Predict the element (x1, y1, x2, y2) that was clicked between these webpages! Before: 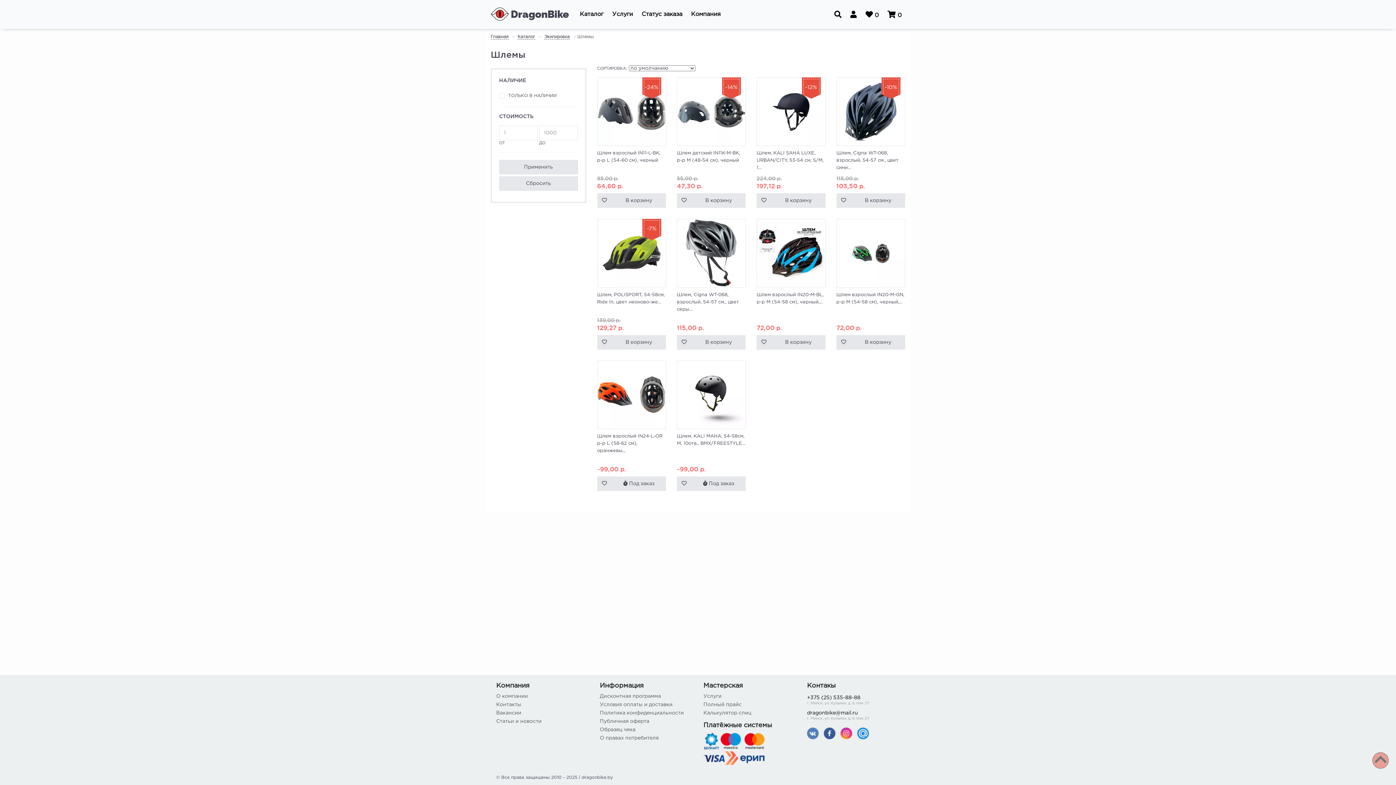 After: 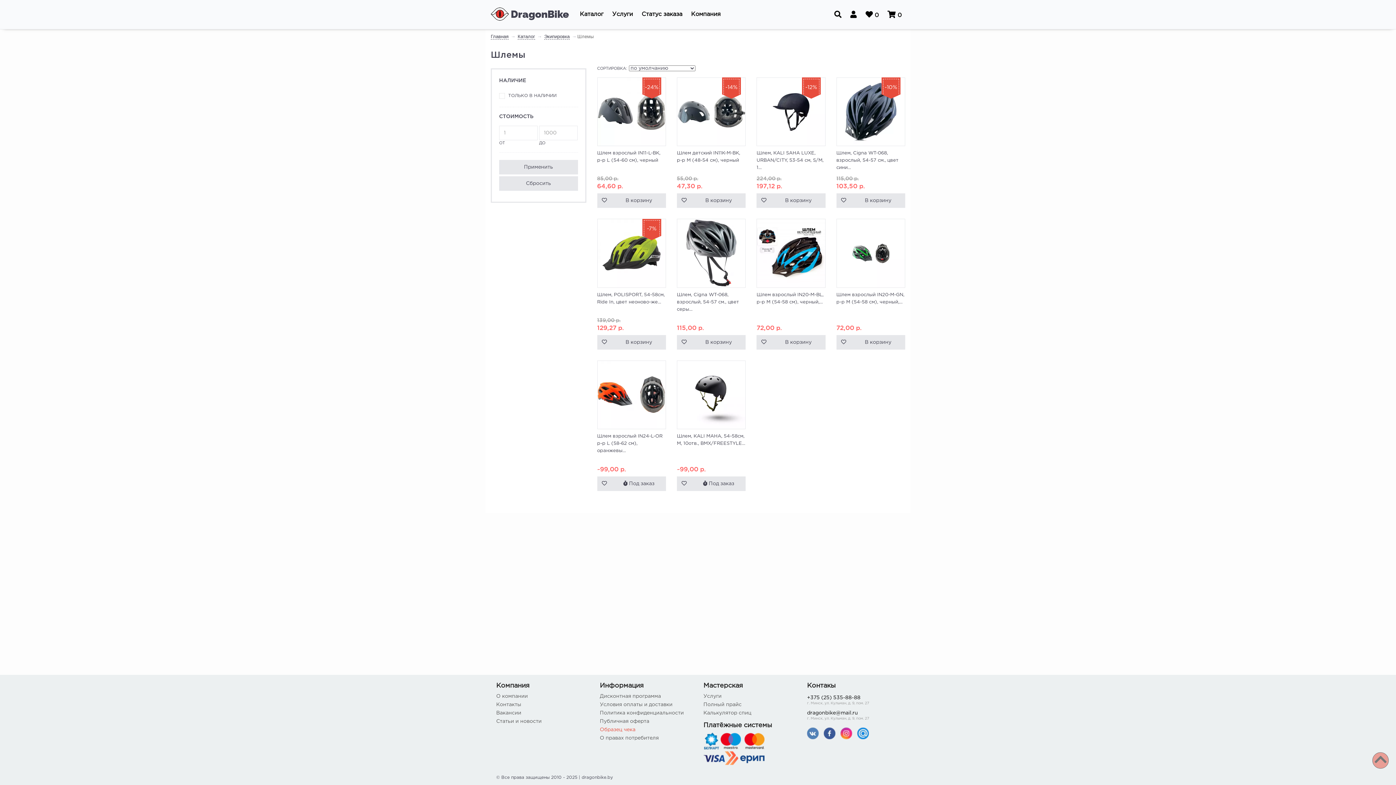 Action: bbox: (600, 728, 635, 732) label: Образец чека